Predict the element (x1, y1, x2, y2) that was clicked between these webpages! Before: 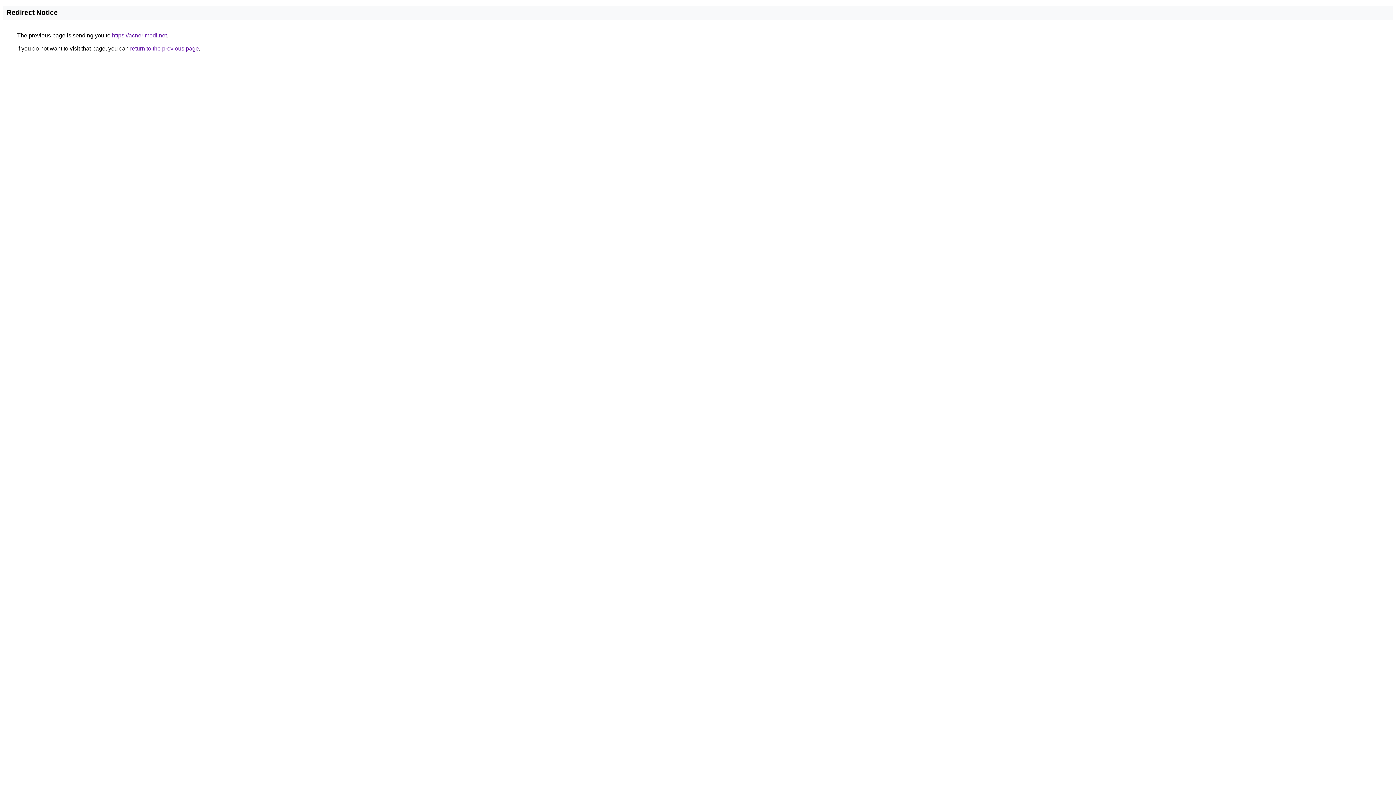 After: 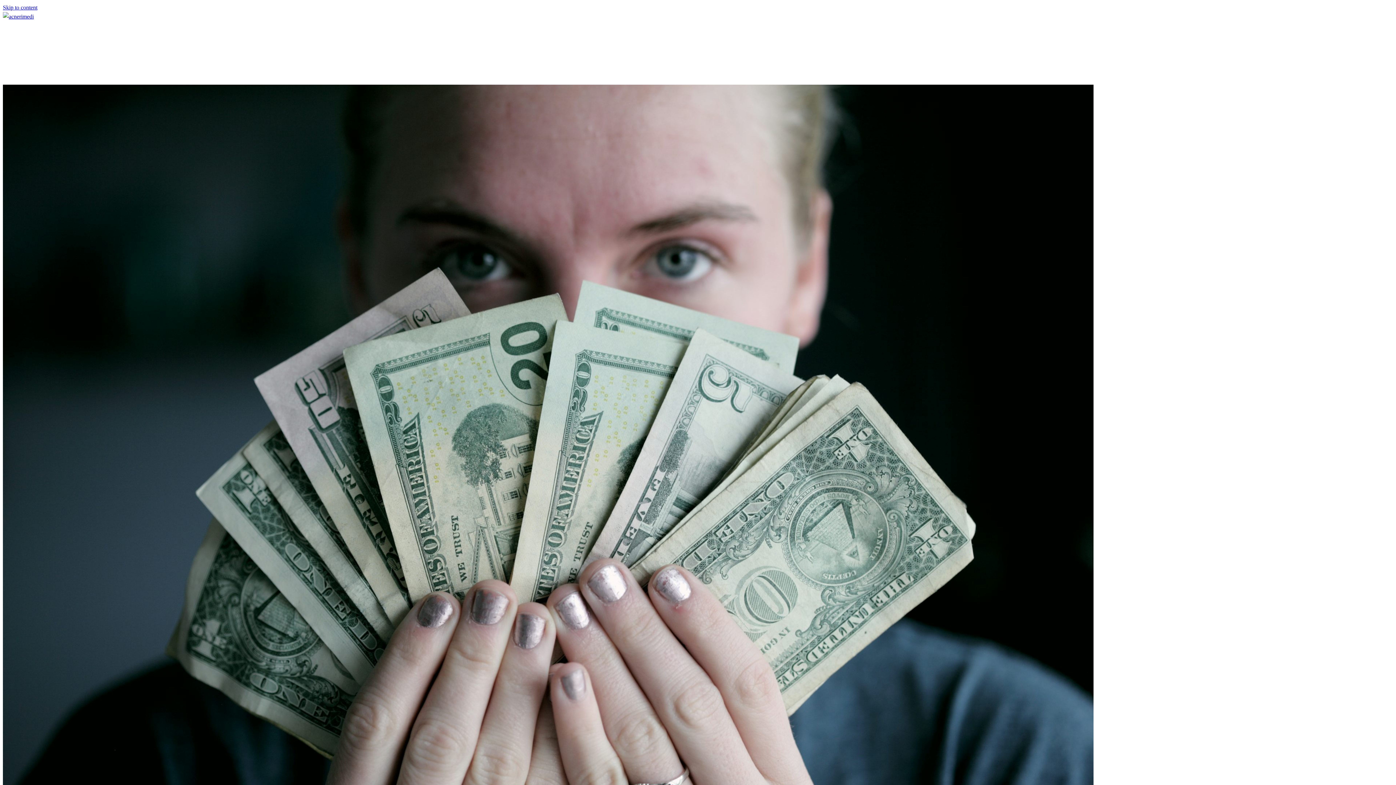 Action: bbox: (112, 32, 166, 38) label: https://acnerimedi.net